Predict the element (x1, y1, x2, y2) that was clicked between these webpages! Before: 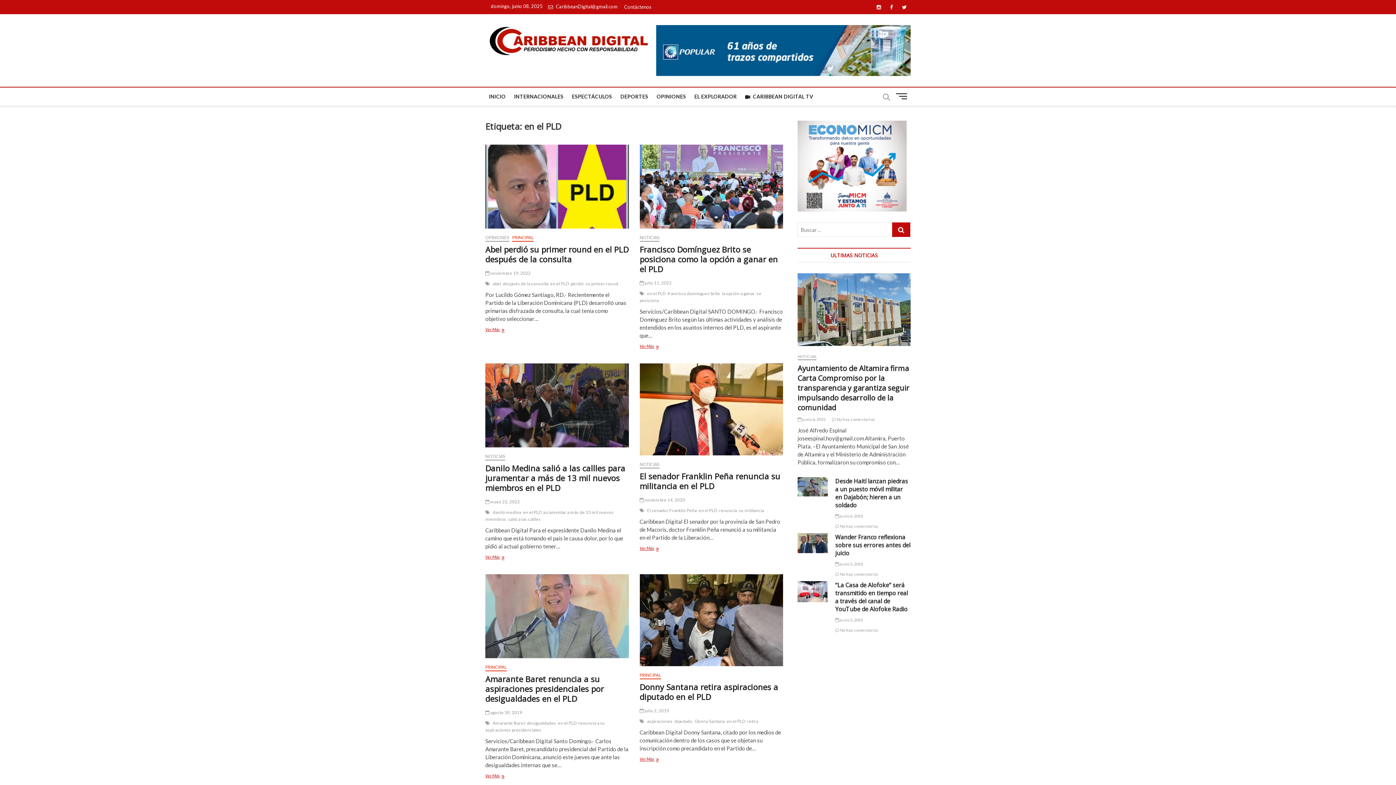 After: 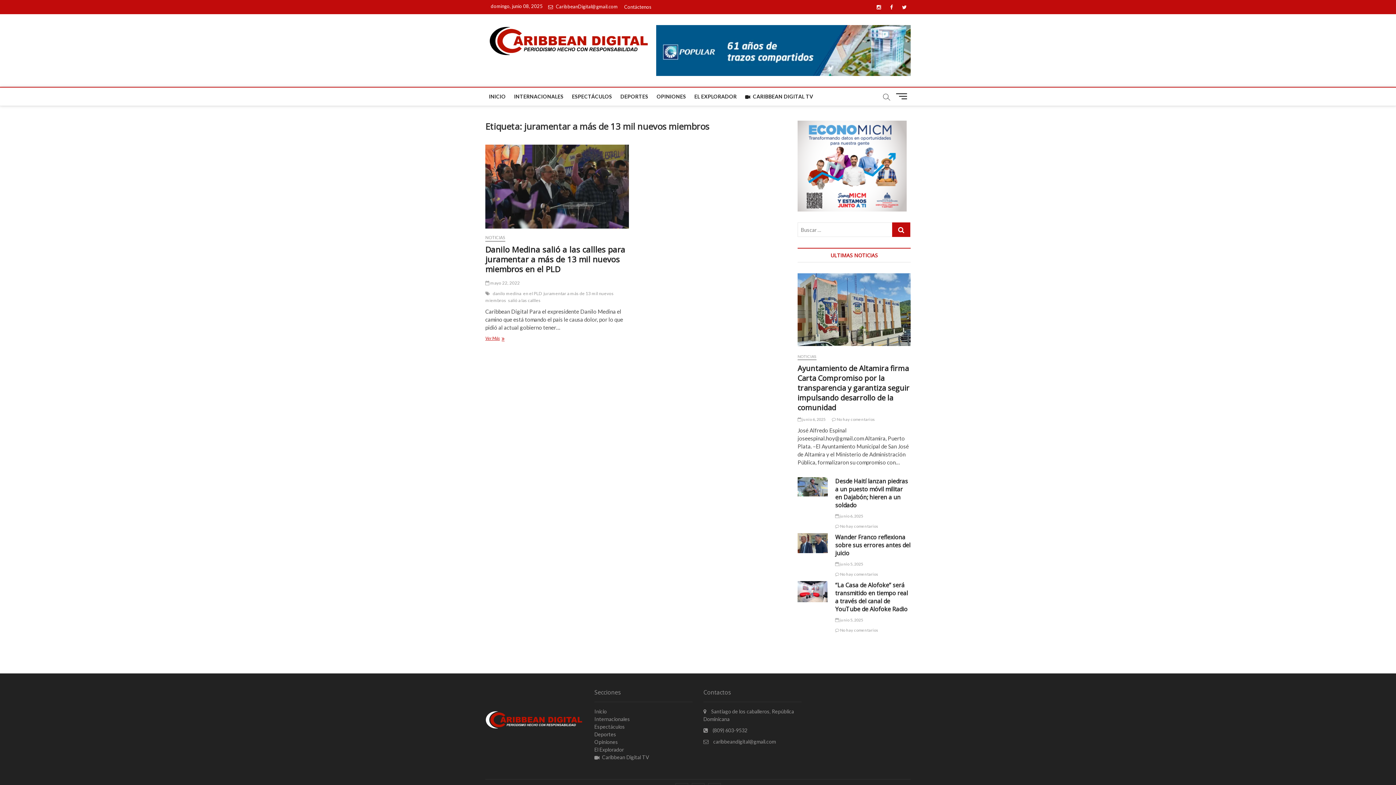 Action: bbox: (485, 509, 613, 523) label: juramentar a más de 13 mil nuevos miembros